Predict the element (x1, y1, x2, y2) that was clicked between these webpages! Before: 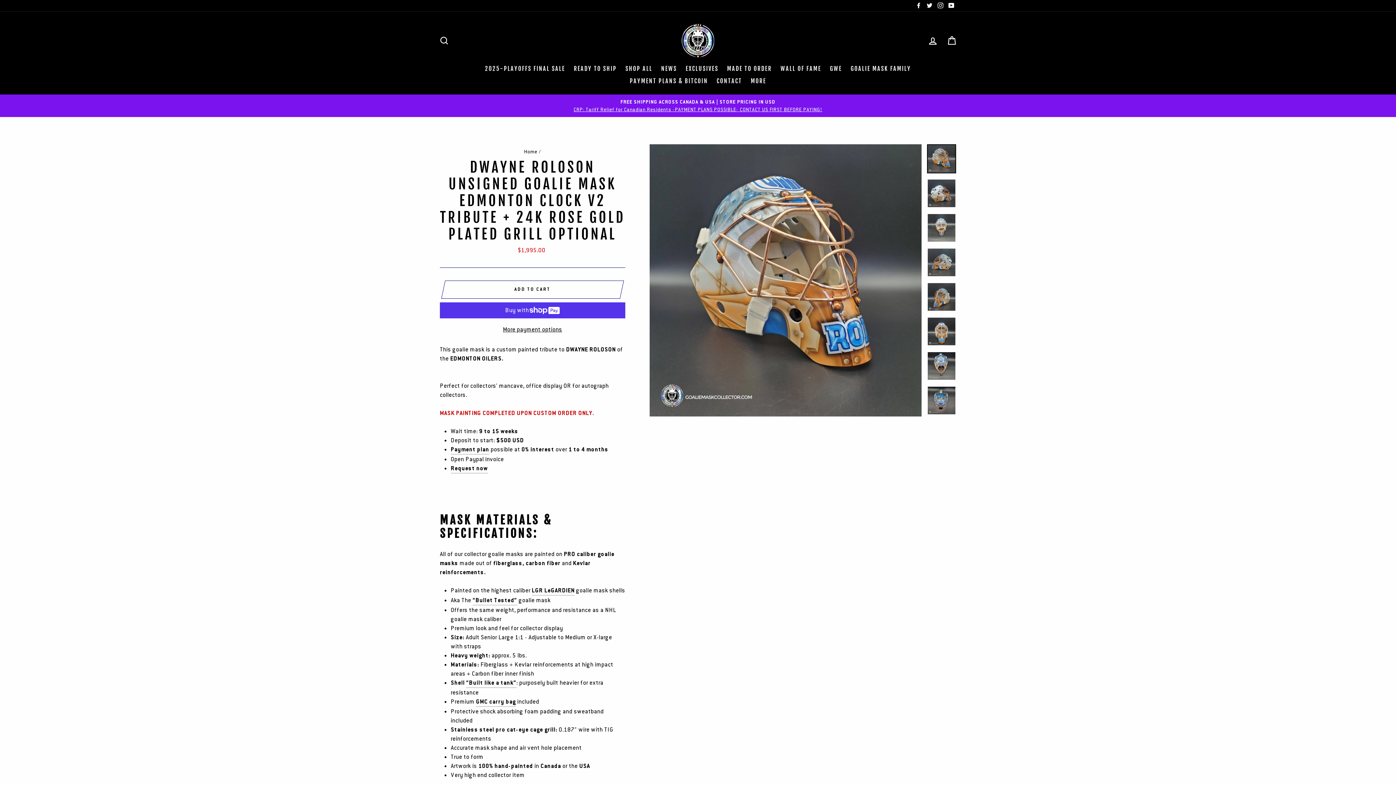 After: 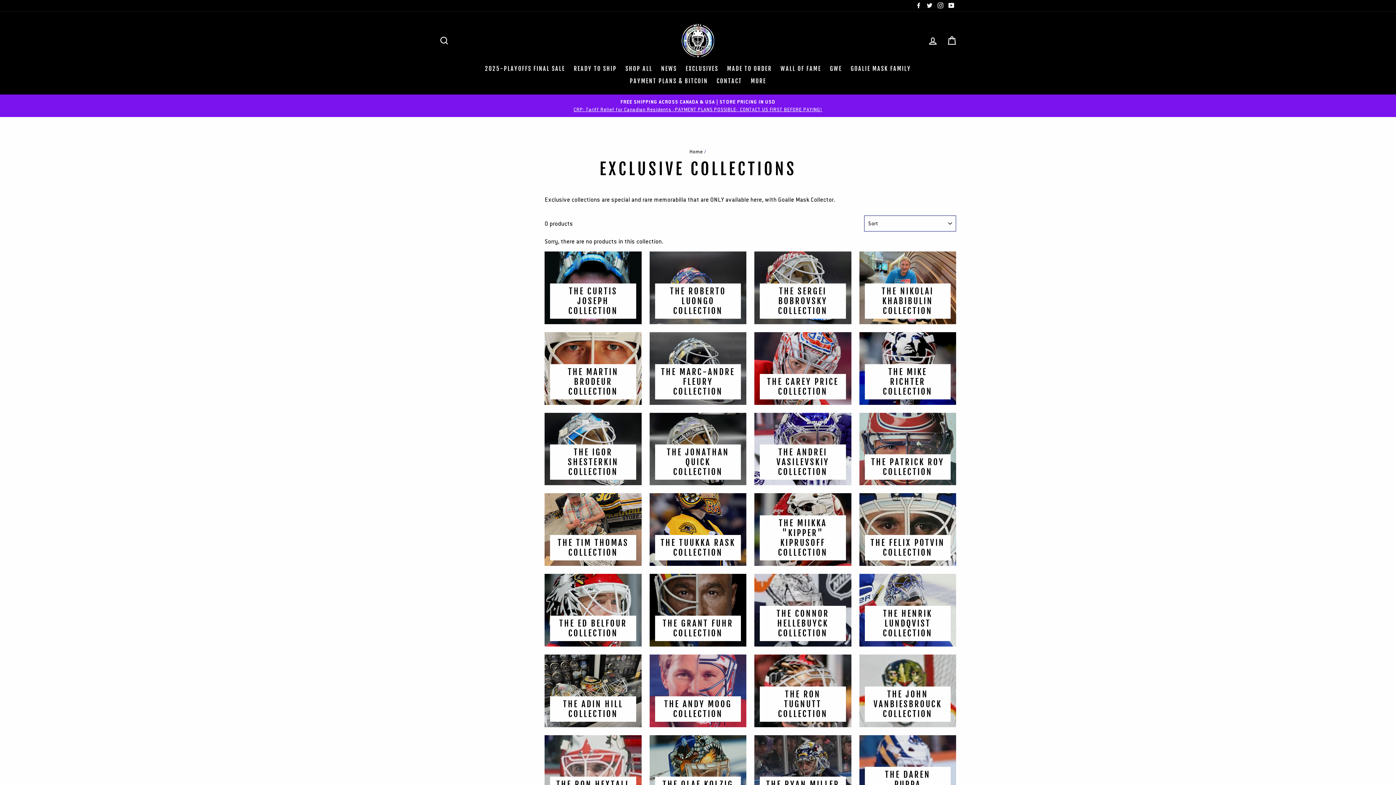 Action: bbox: (682, 62, 722, 74) label: EXCLUSIVES